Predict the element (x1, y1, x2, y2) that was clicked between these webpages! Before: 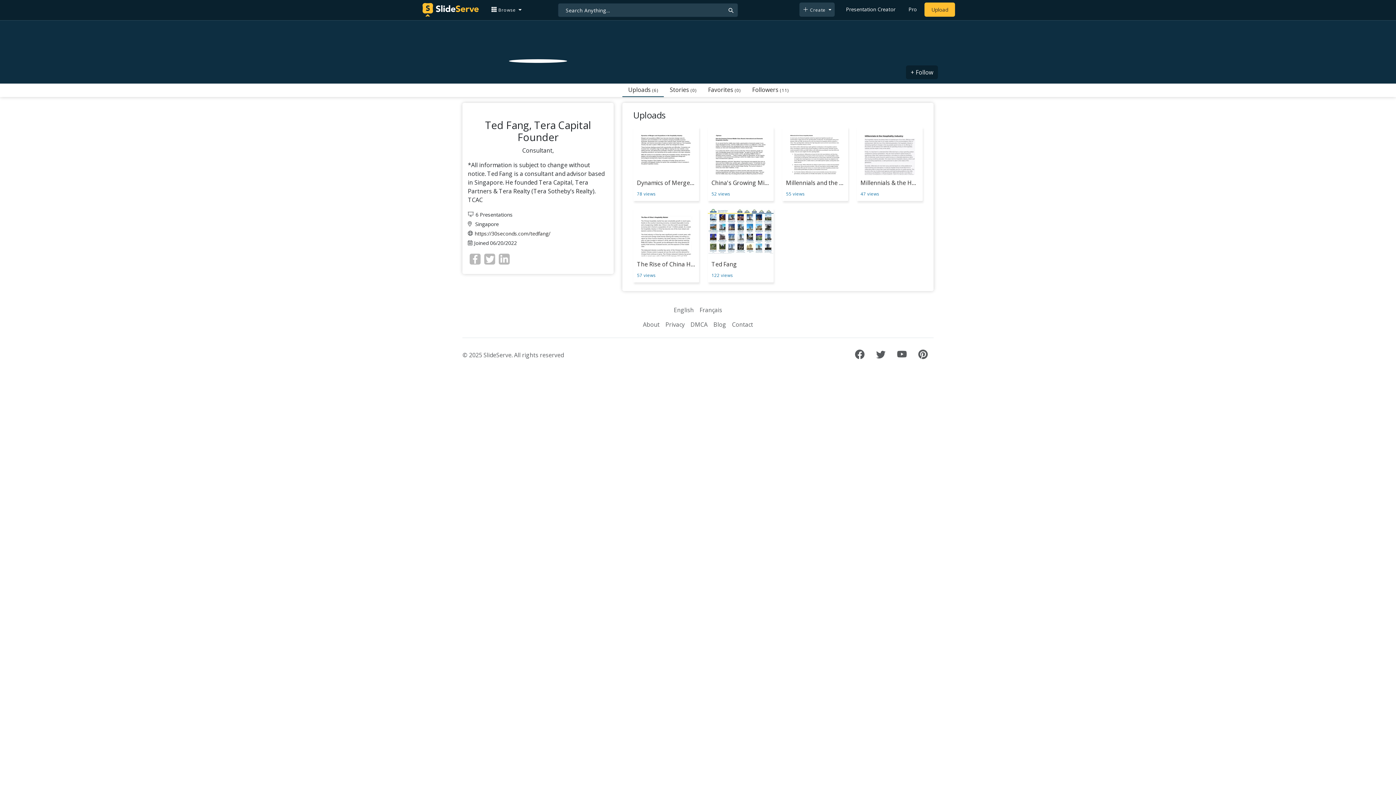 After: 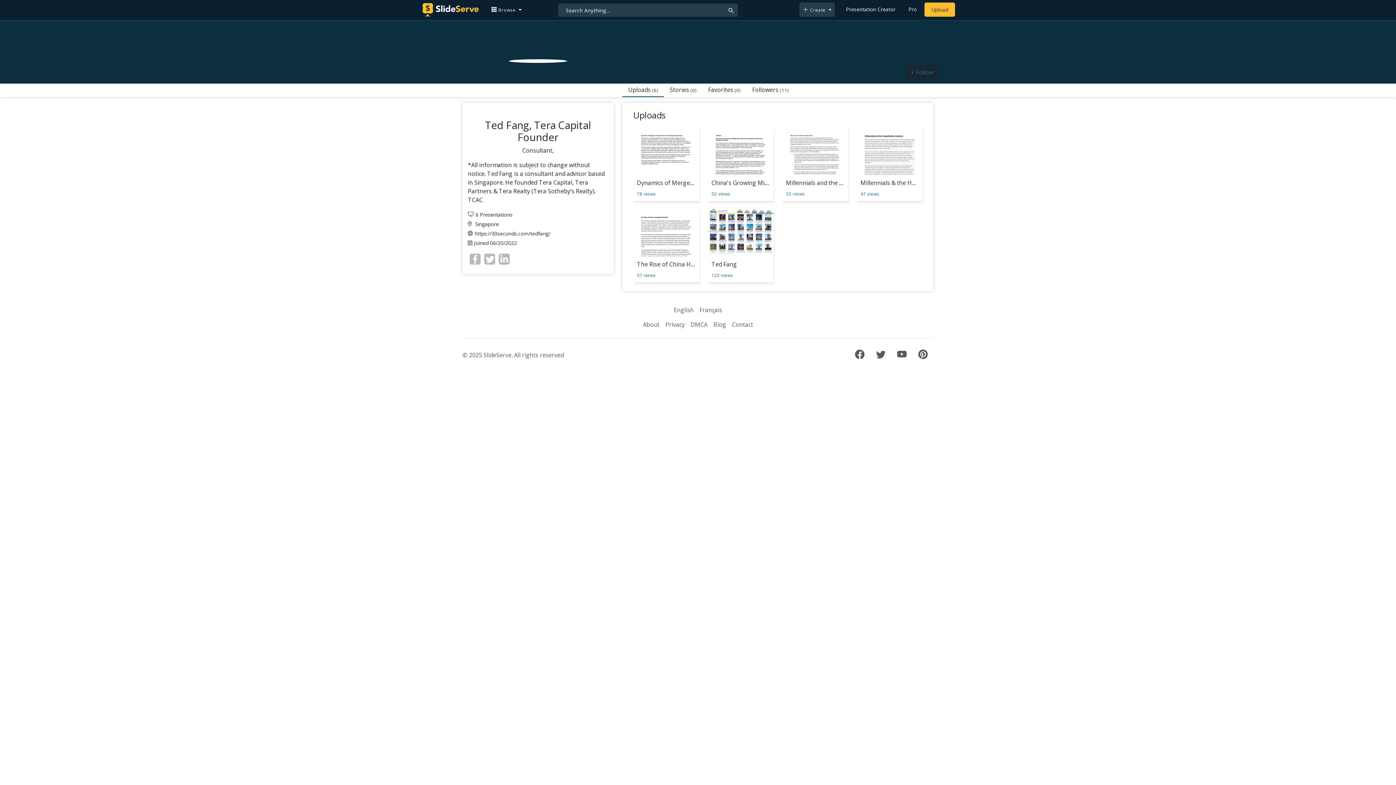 Action: bbox: (906, 65, 938, 79) label: + Follow